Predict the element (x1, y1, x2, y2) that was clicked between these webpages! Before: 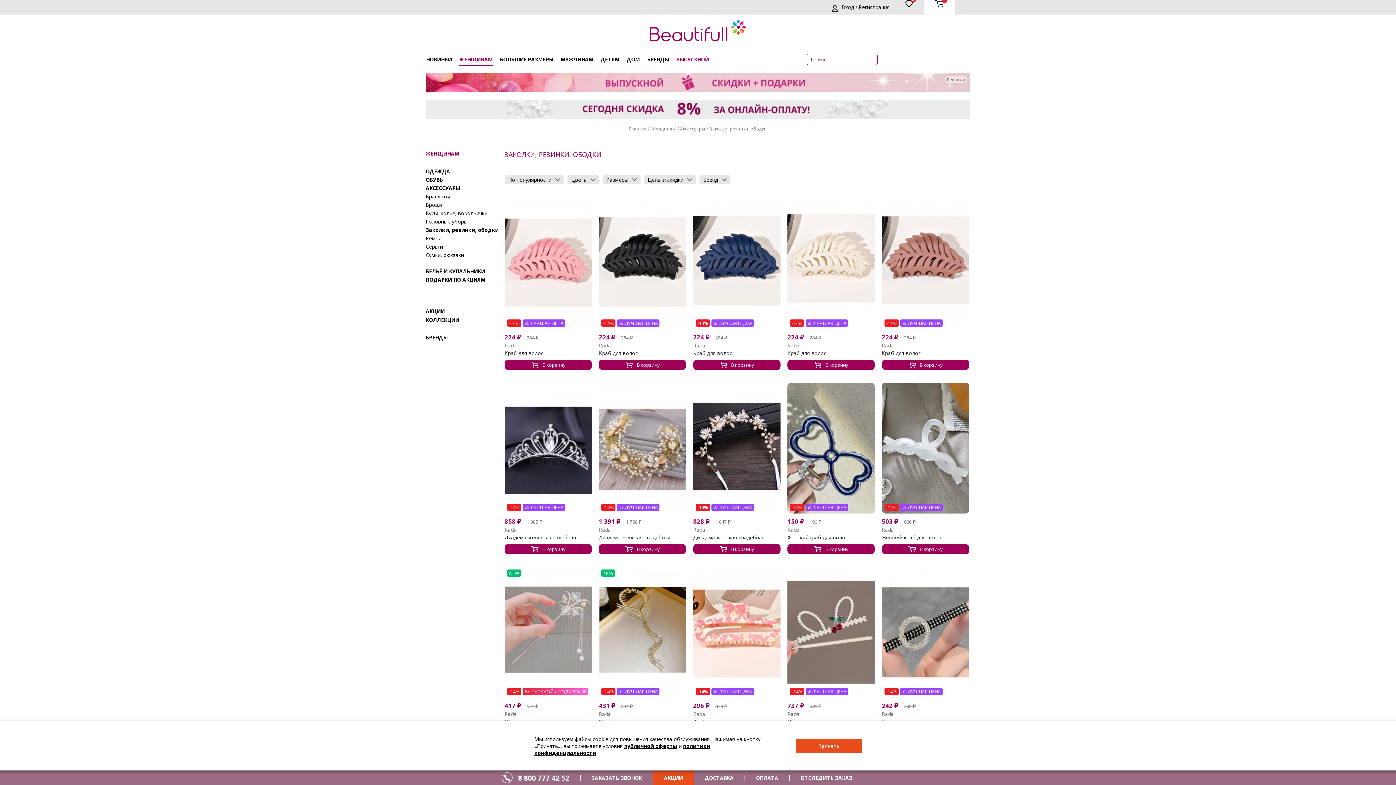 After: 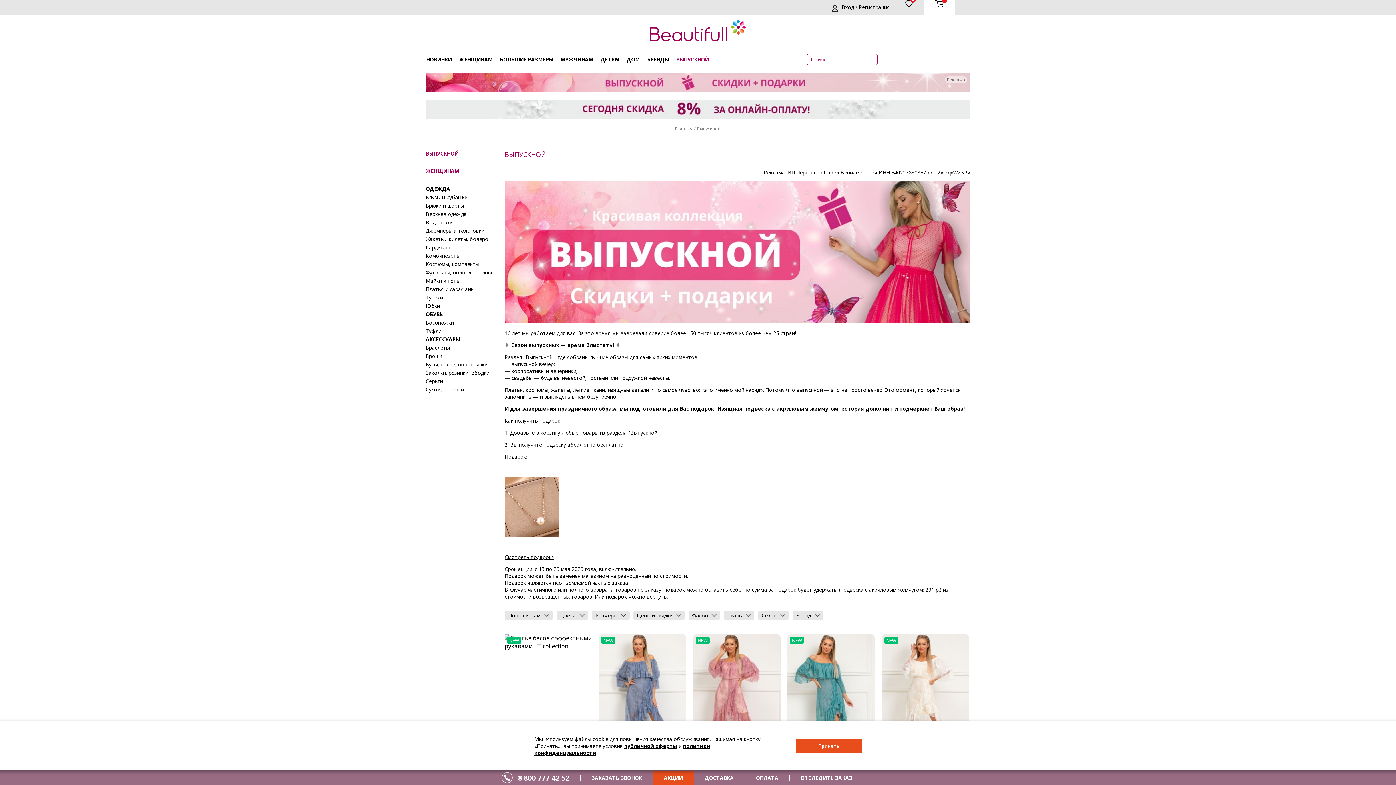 Action: label: ВЫПУСКНОЙ bbox: (676, 55, 709, 62)